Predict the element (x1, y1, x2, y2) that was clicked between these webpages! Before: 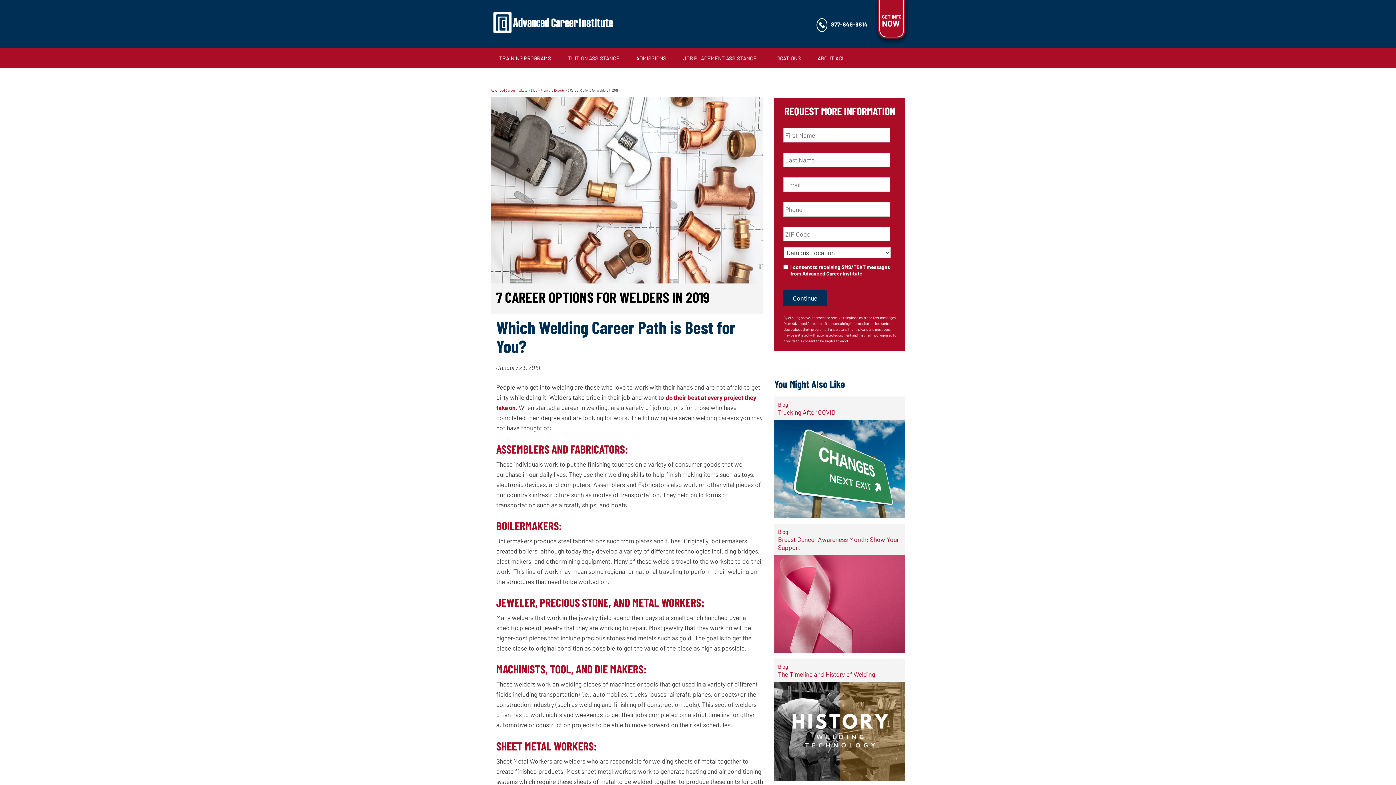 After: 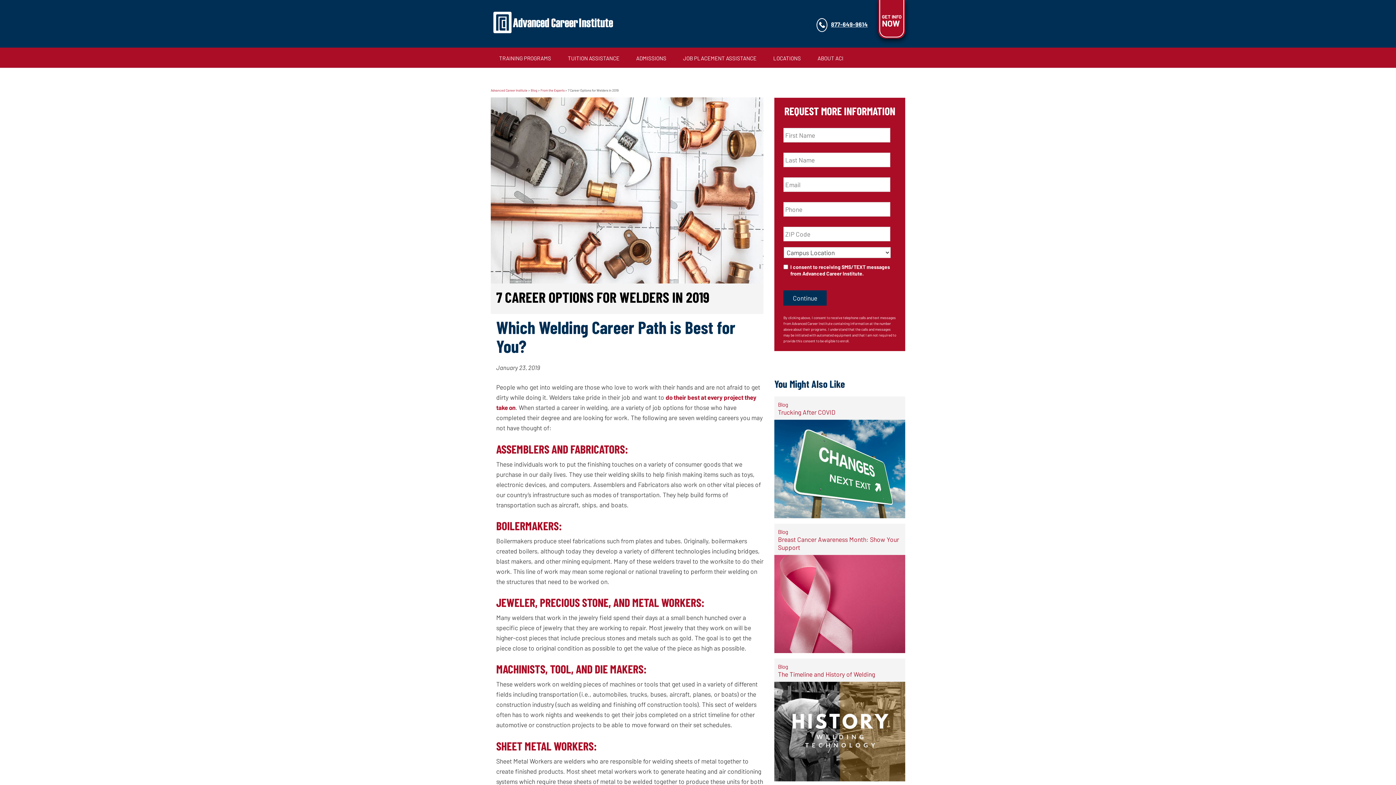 Action: bbox: (816, 18, 868, 31) label: 877-649-9614